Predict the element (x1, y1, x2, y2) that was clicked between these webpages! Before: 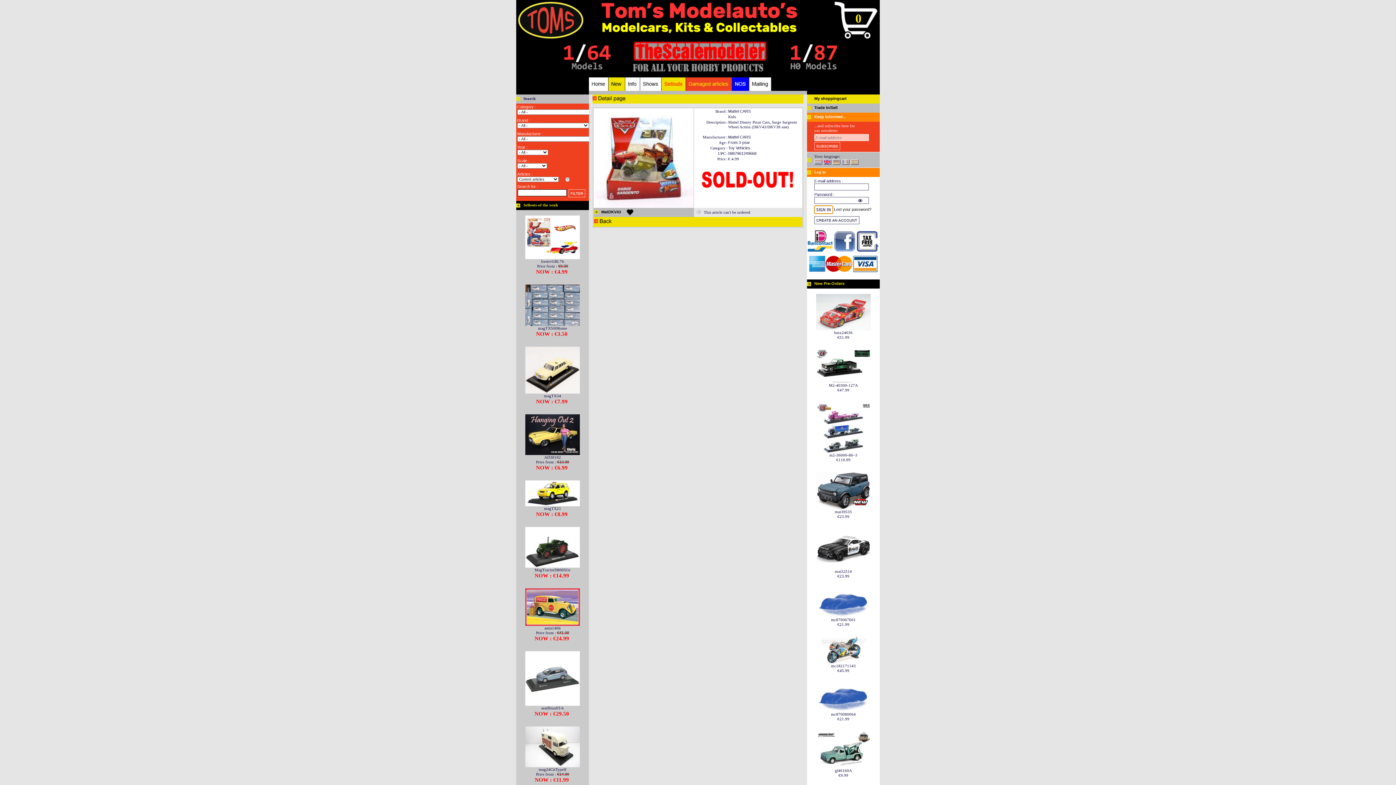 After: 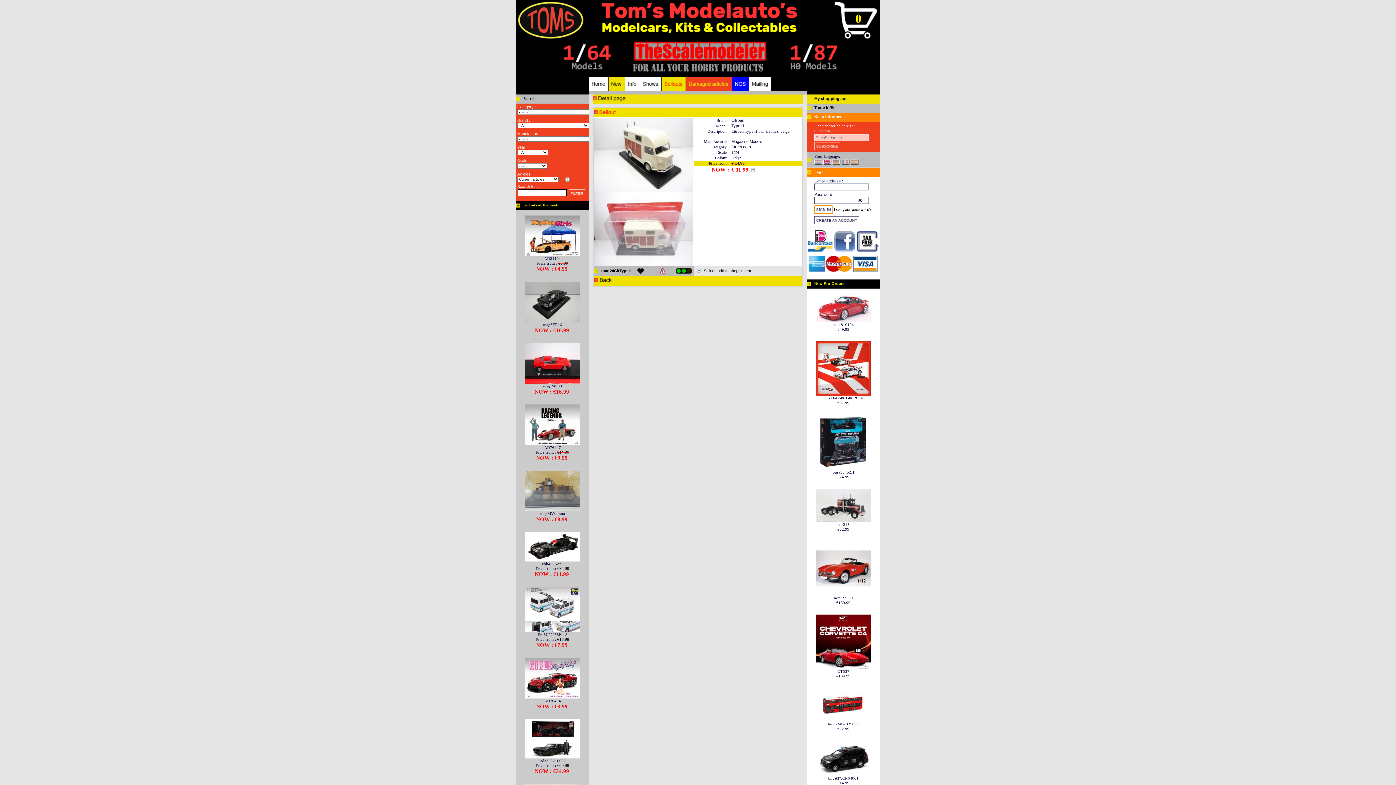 Action: bbox: (518, 744, 587, 772) label: 

mag24CitTypeH